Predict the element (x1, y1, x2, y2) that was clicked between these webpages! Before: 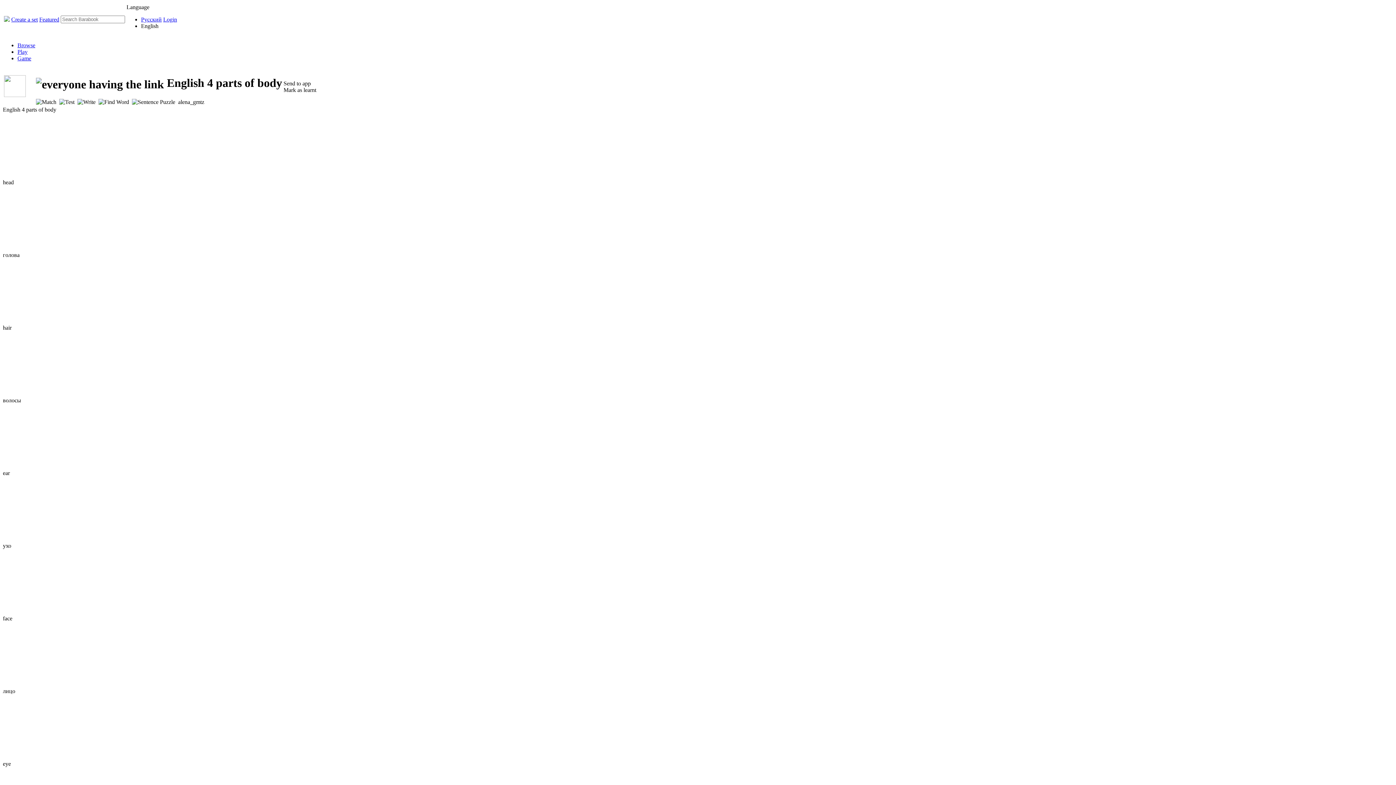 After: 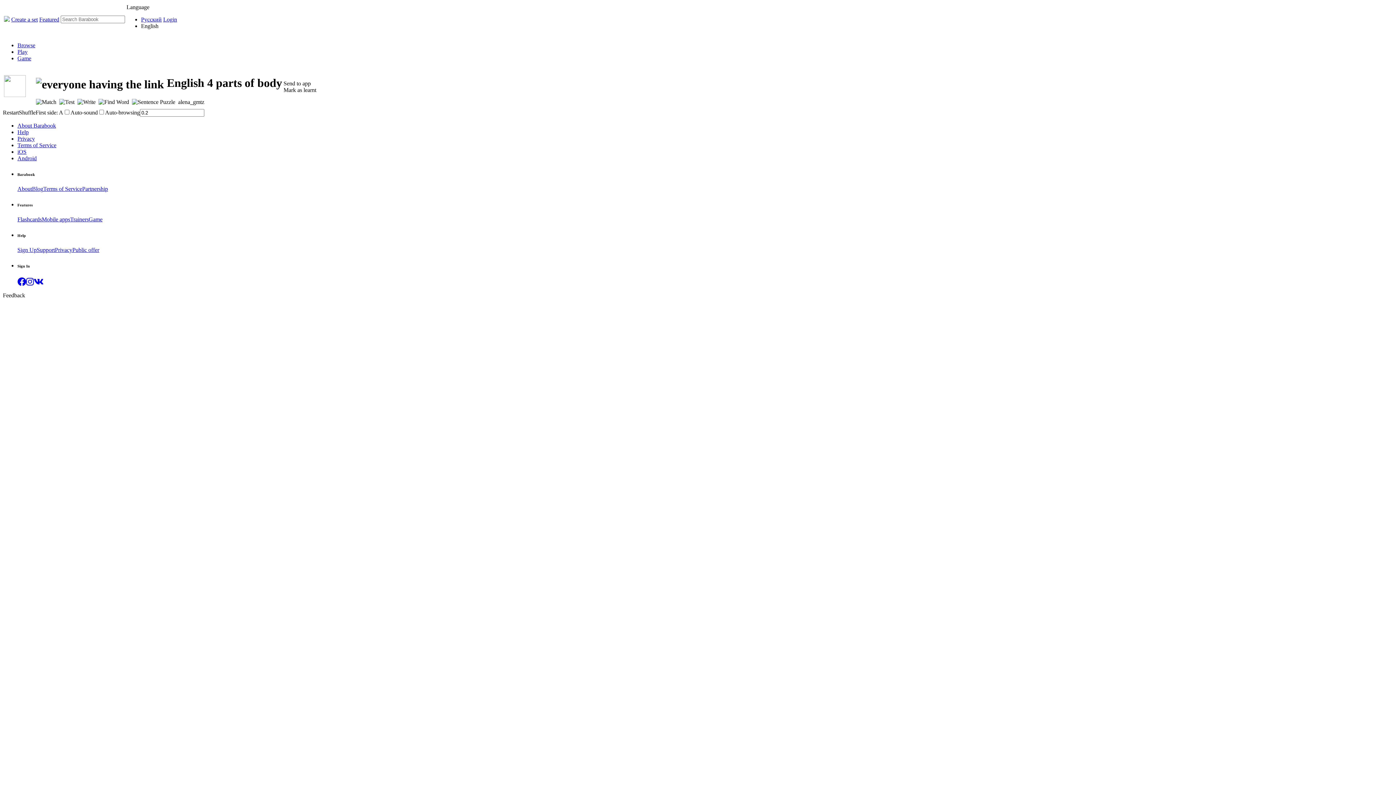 Action: bbox: (17, 48, 27, 54) label: Play